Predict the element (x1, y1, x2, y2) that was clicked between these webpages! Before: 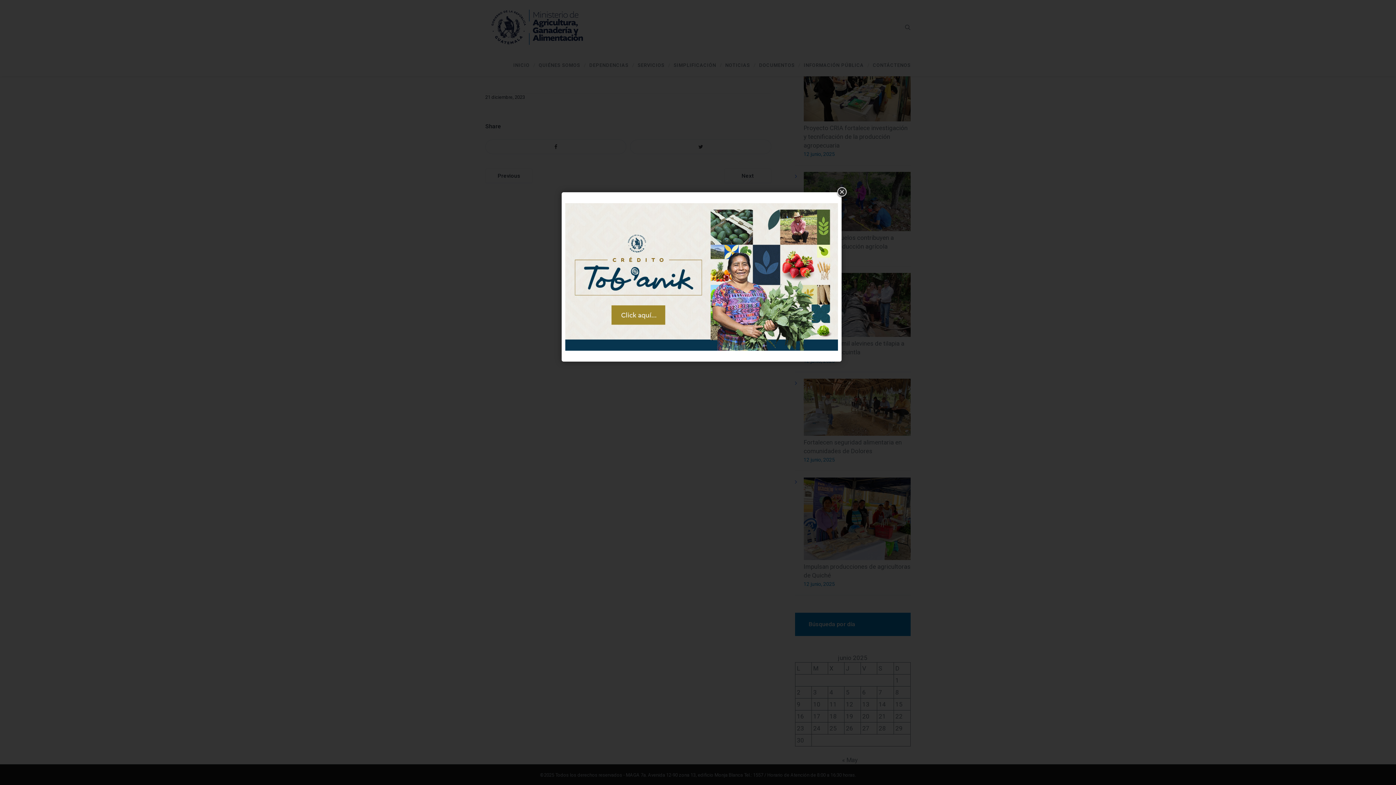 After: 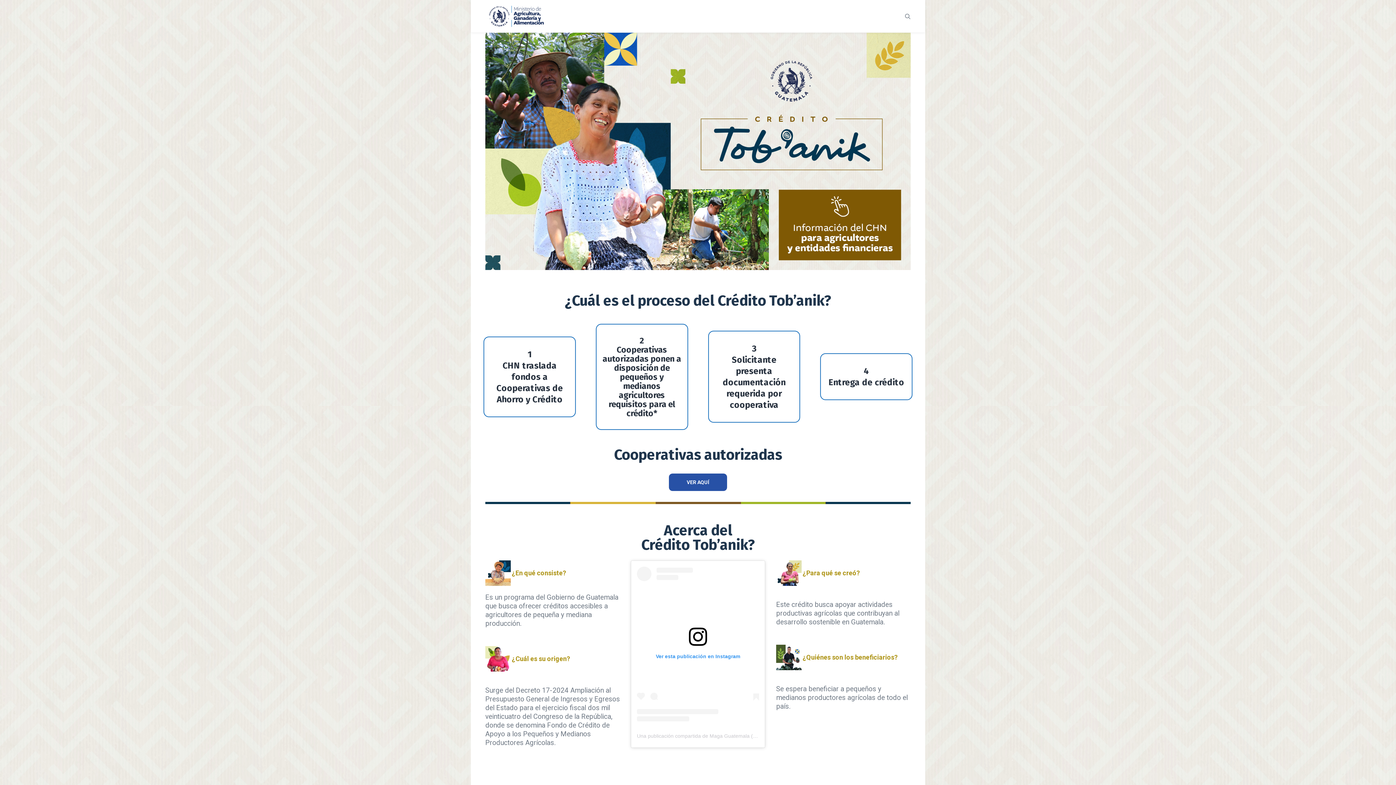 Action: bbox: (565, 199, 838, 354)